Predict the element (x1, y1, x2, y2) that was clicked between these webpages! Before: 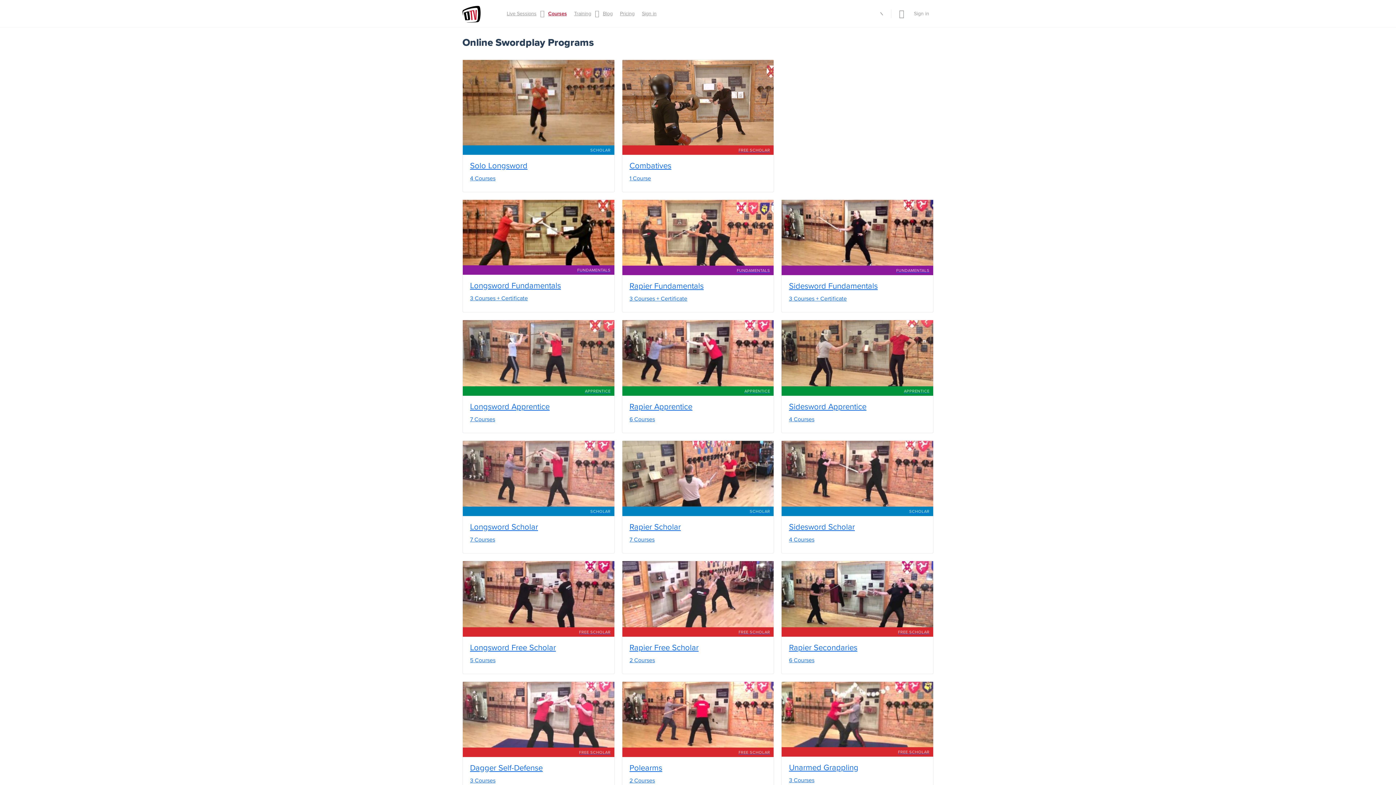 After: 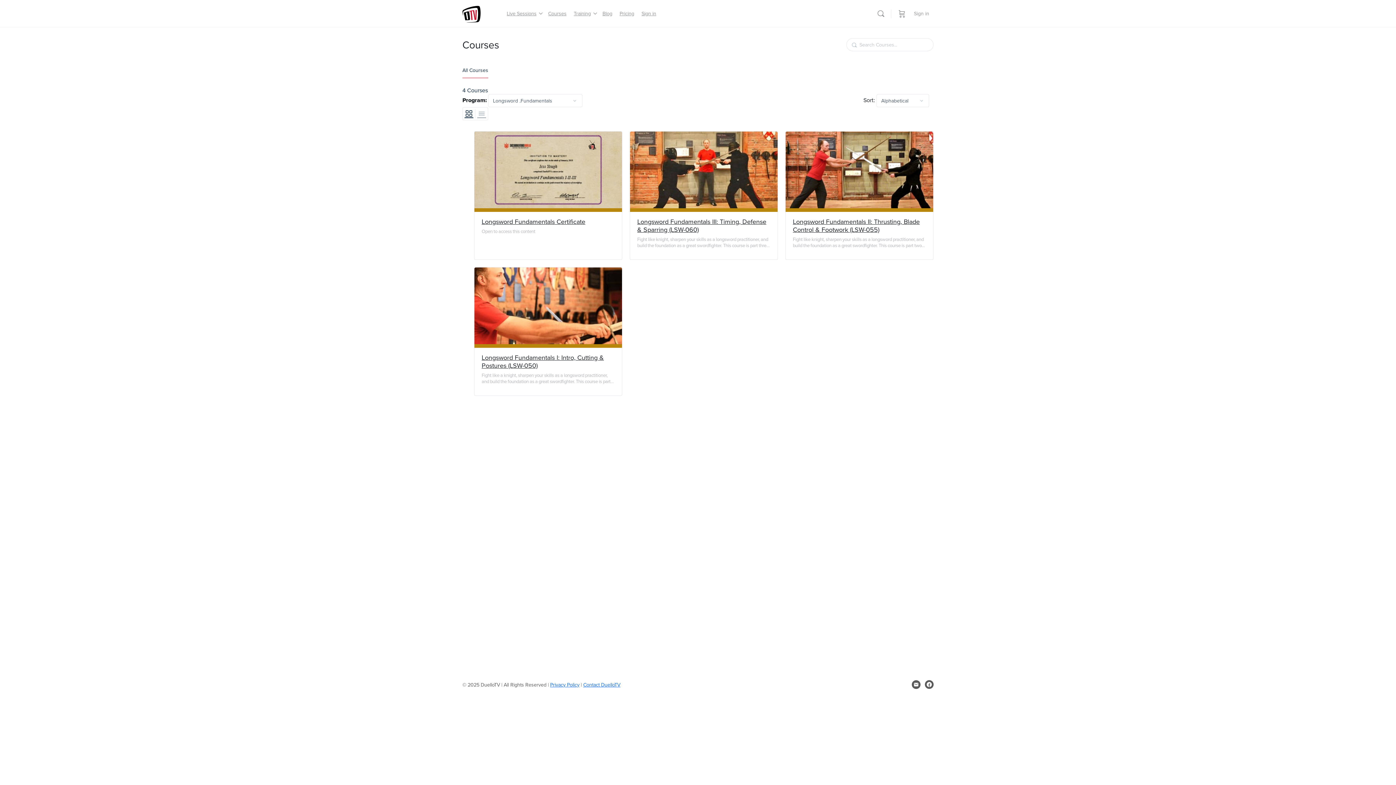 Action: label: Longsword Fundamentals
3 Courses + Certificate bbox: (462, 199, 614, 312)